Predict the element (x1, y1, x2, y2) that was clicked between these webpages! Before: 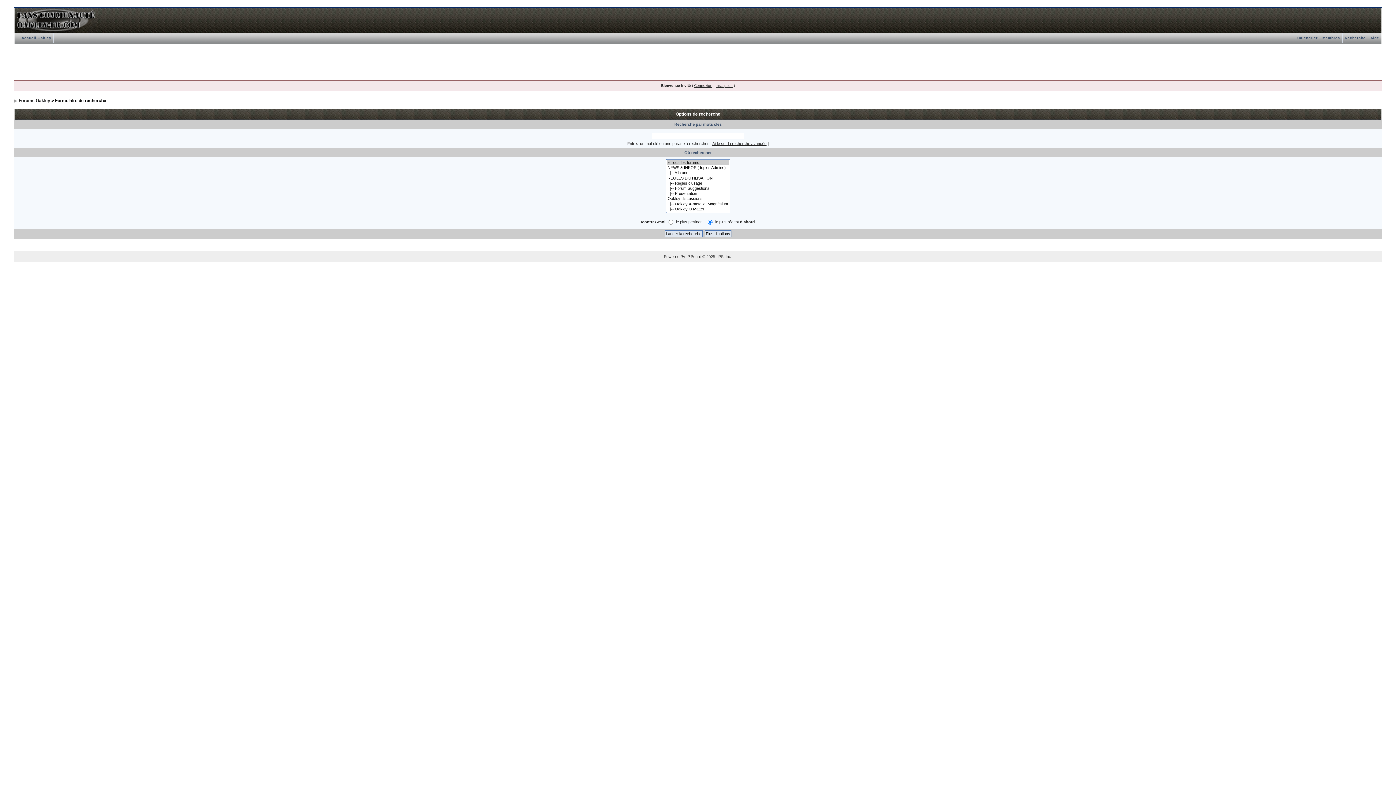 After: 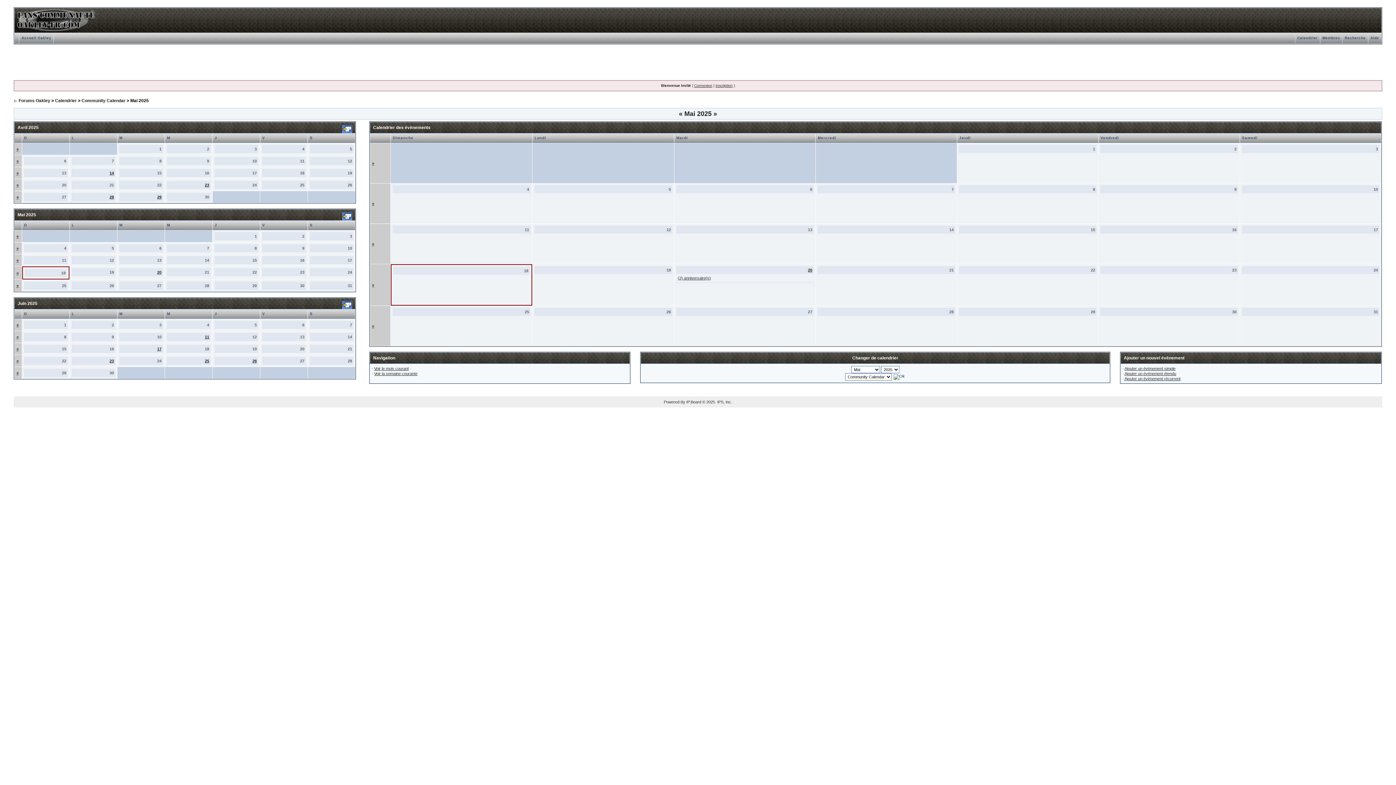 Action: bbox: (1295, 36, 1320, 40) label: Calendrier